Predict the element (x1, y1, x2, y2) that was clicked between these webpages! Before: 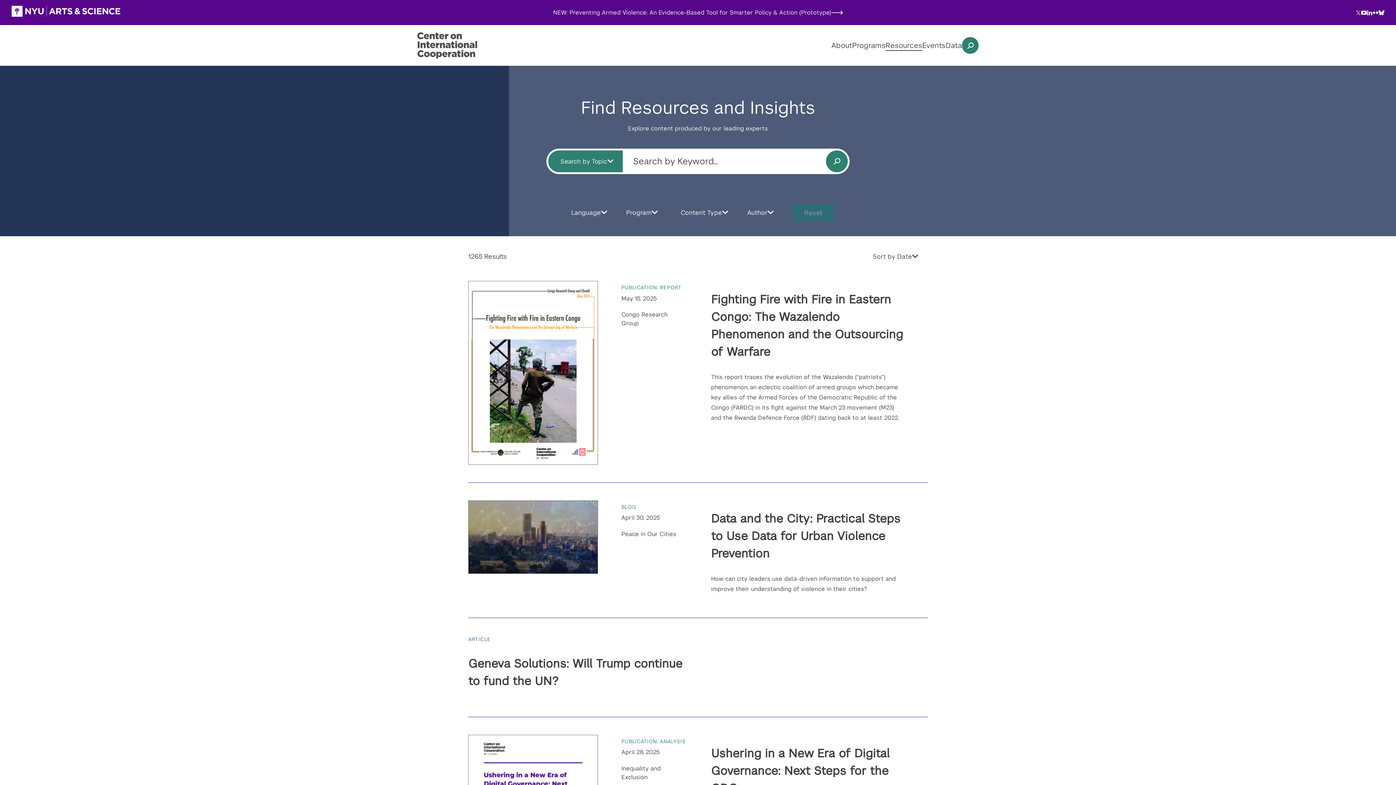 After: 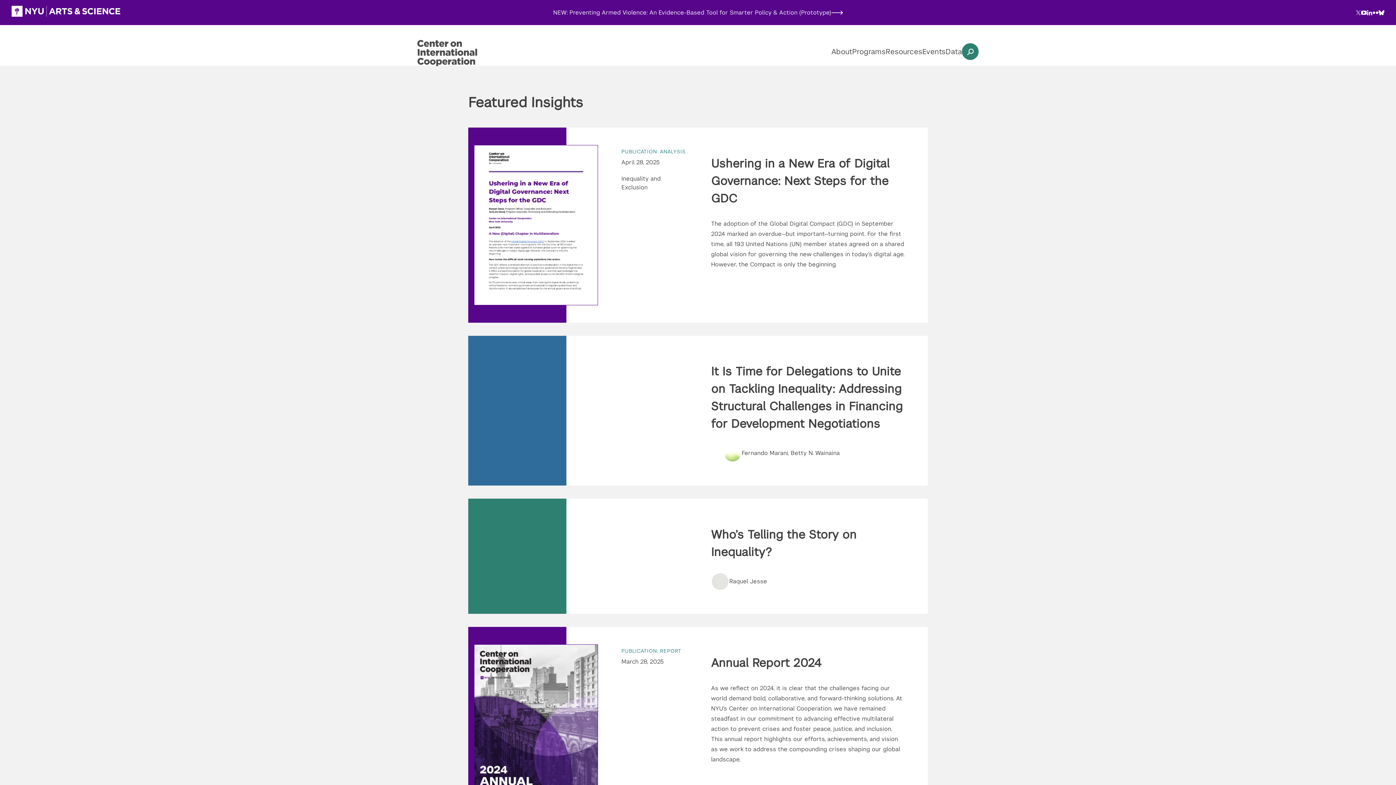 Action: bbox: (417, 32, 515, 58) label: Center on International Cooperation